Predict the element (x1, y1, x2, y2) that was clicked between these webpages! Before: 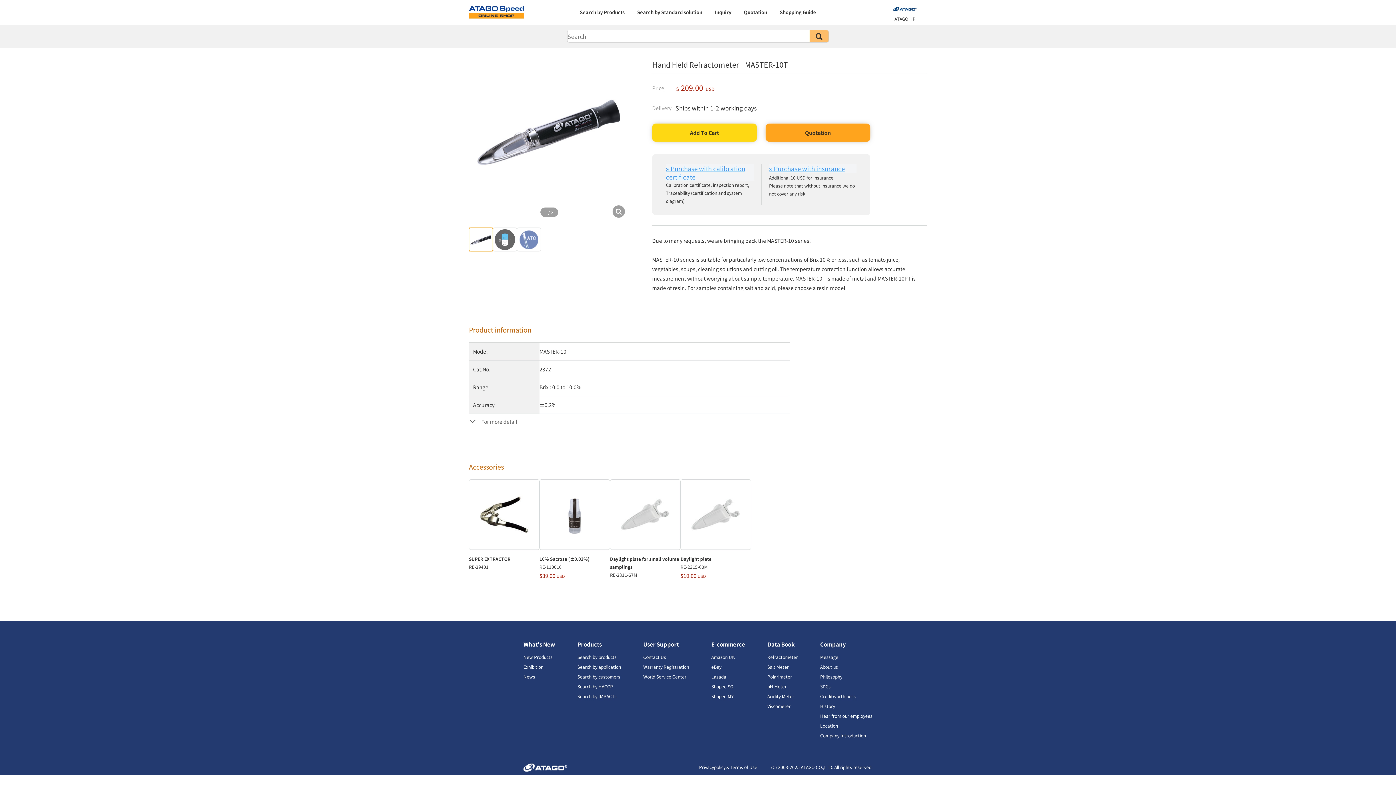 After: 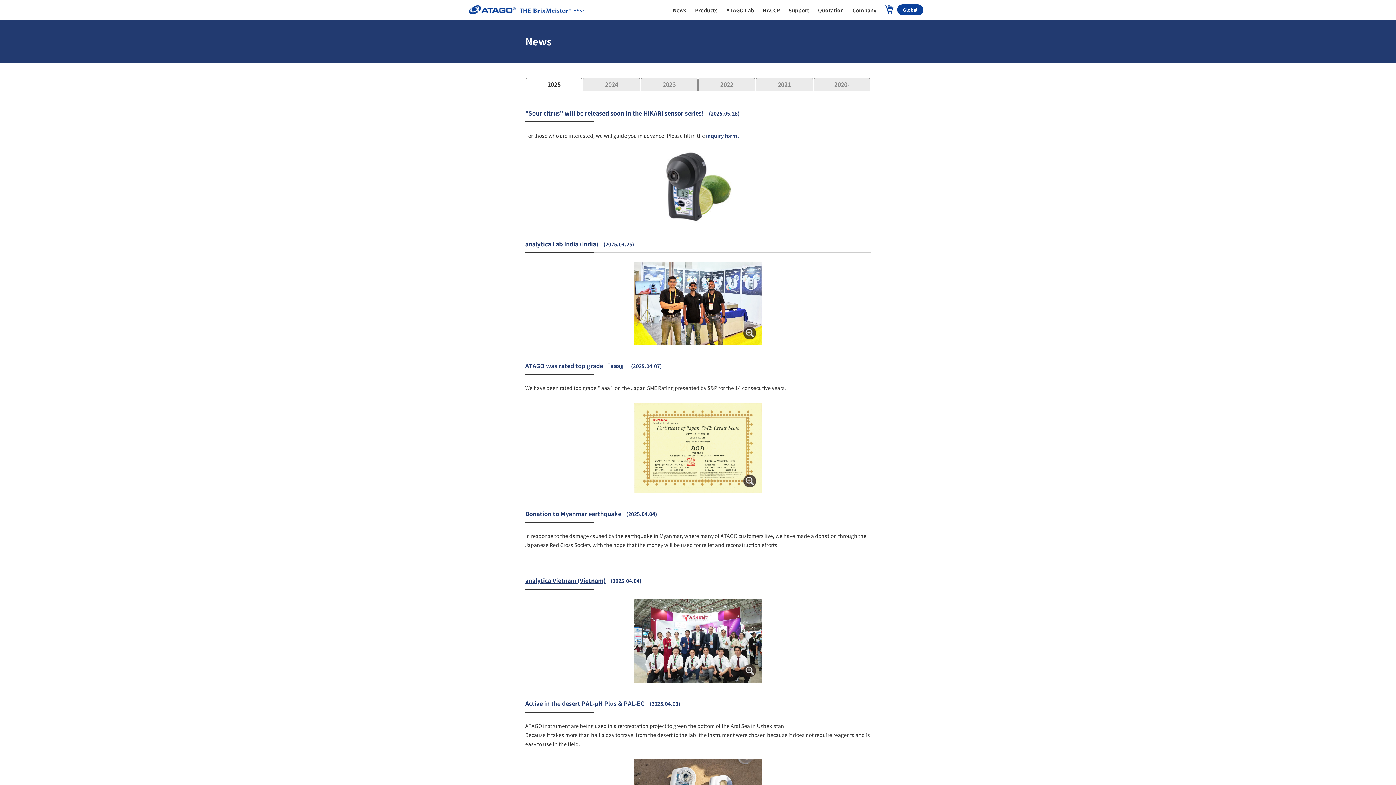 Action: bbox: (523, 673, 535, 679) label: News